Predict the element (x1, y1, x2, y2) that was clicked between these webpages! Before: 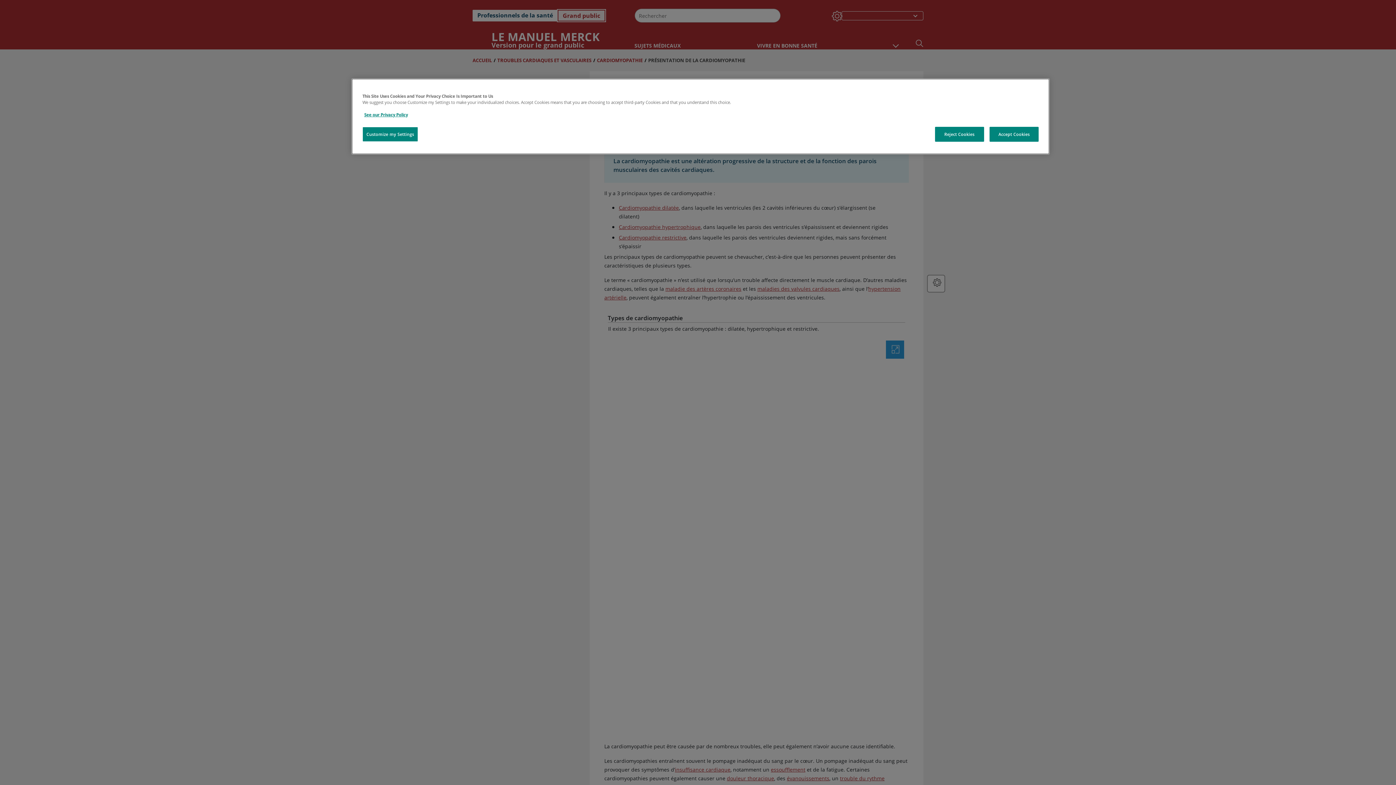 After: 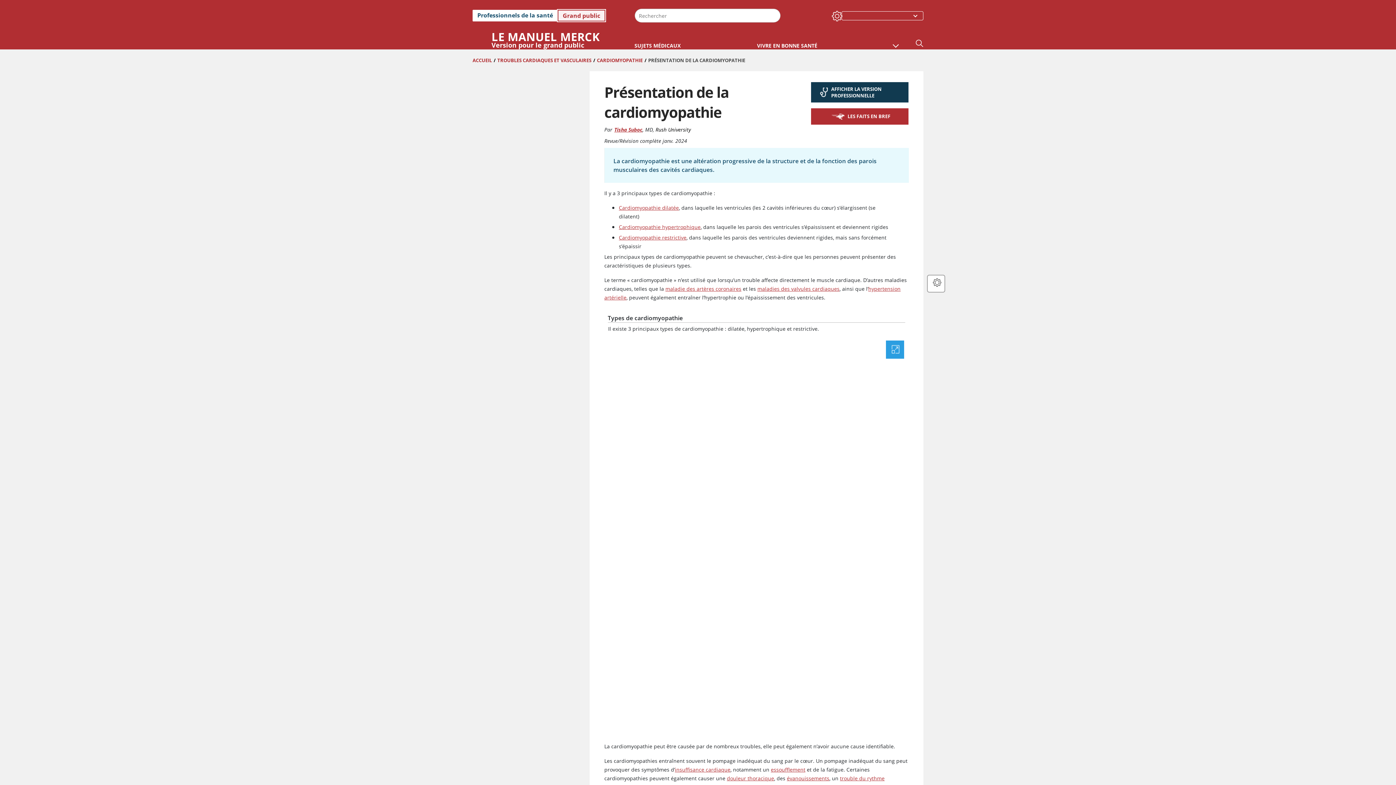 Action: bbox: (989, 126, 1038, 141) label: Accept Cookies